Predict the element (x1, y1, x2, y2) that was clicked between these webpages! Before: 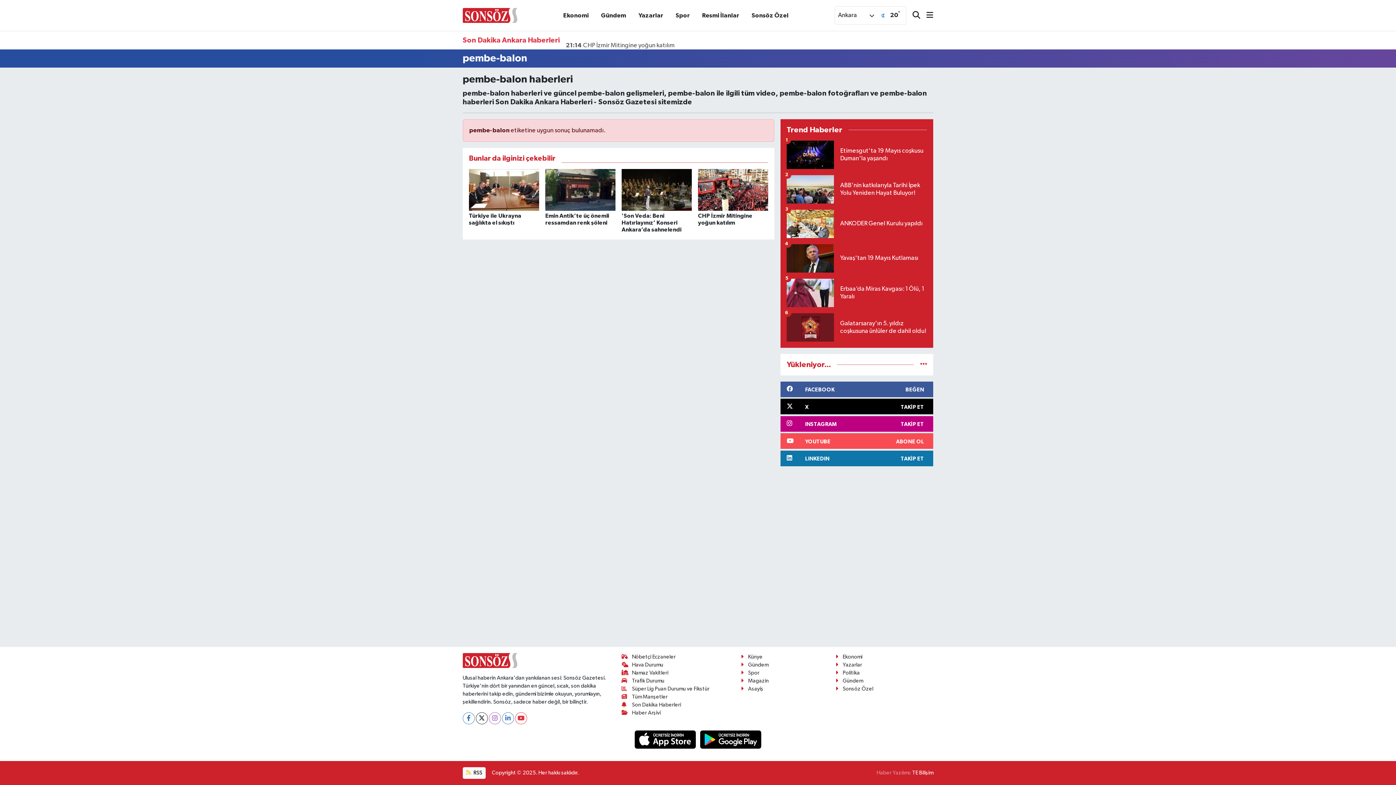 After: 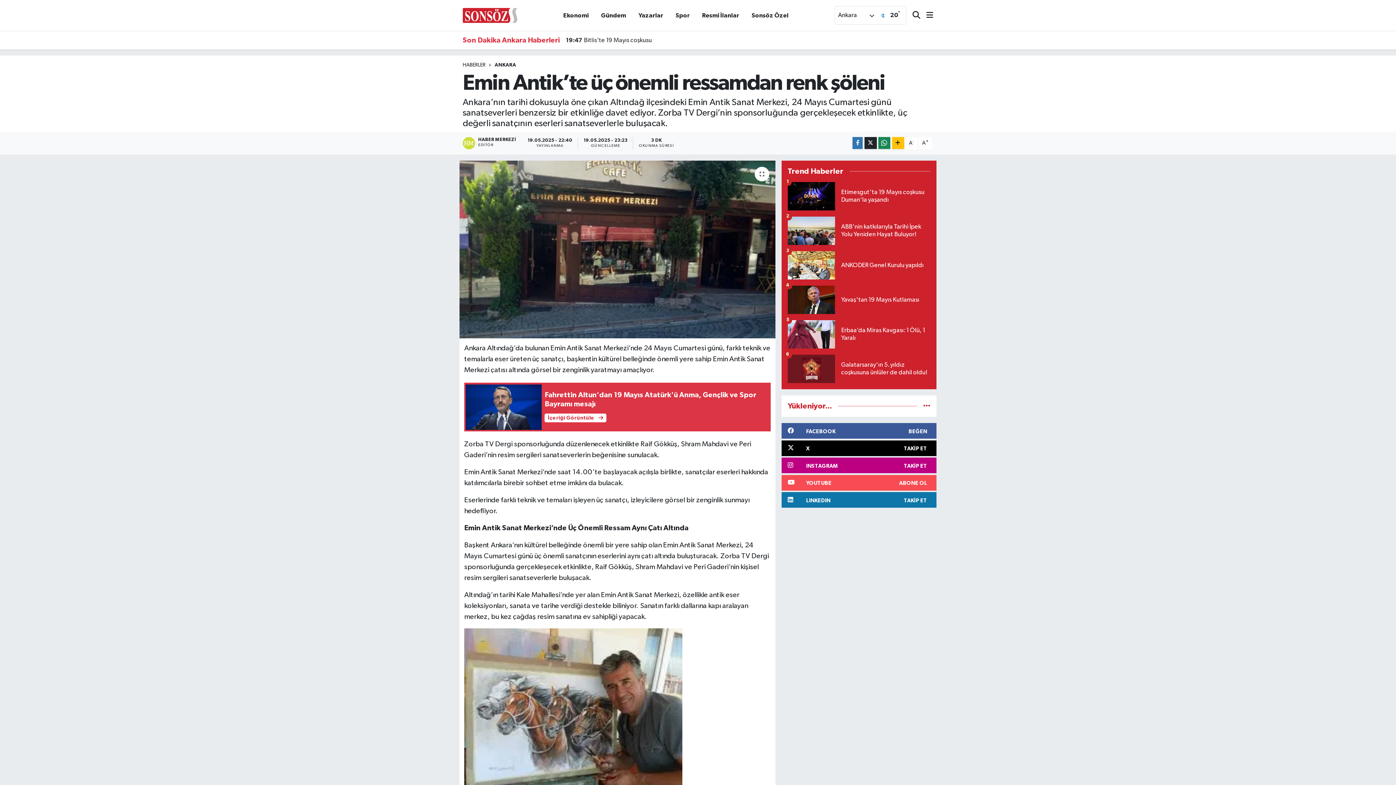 Action: label: Emin Antik’te üç önemli ressamdan renk şöleni bbox: (545, 168, 615, 232)